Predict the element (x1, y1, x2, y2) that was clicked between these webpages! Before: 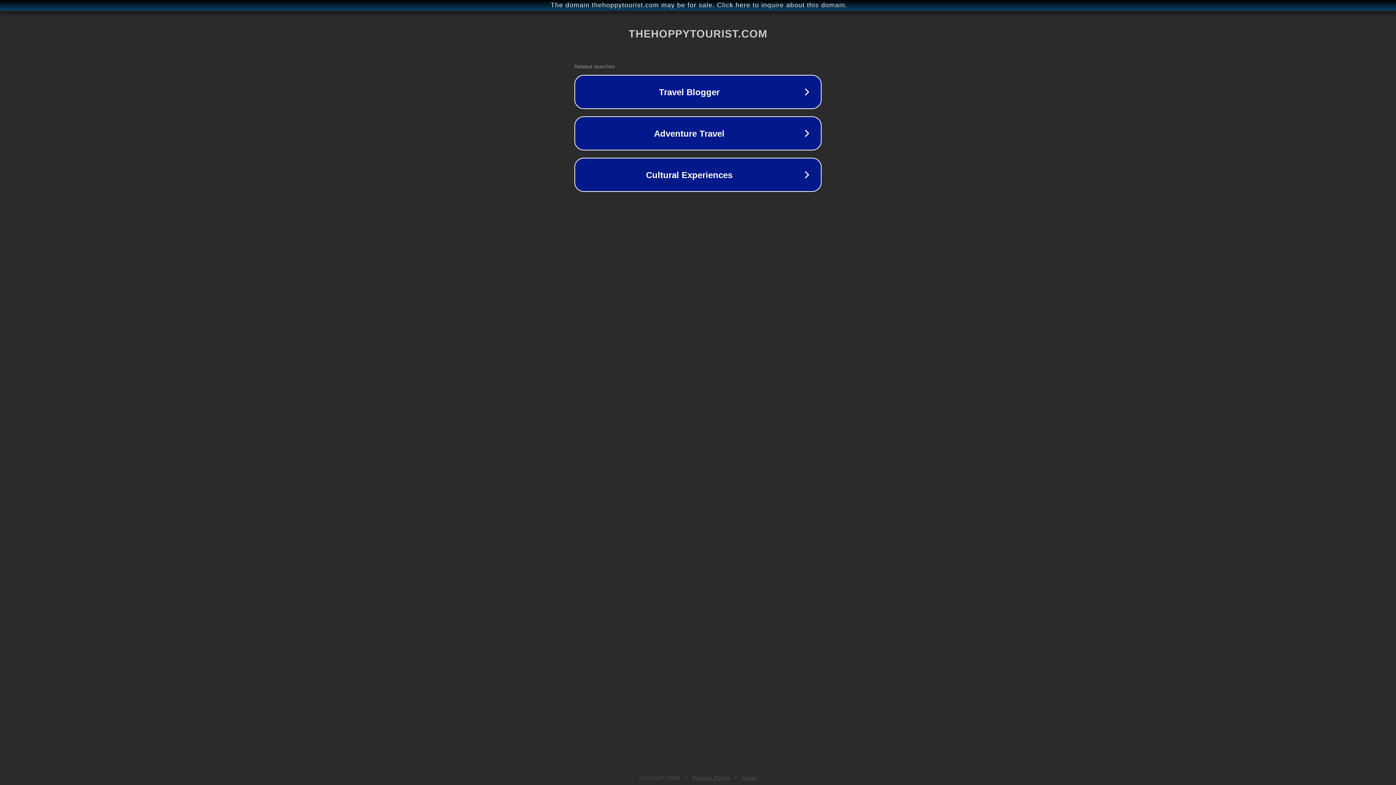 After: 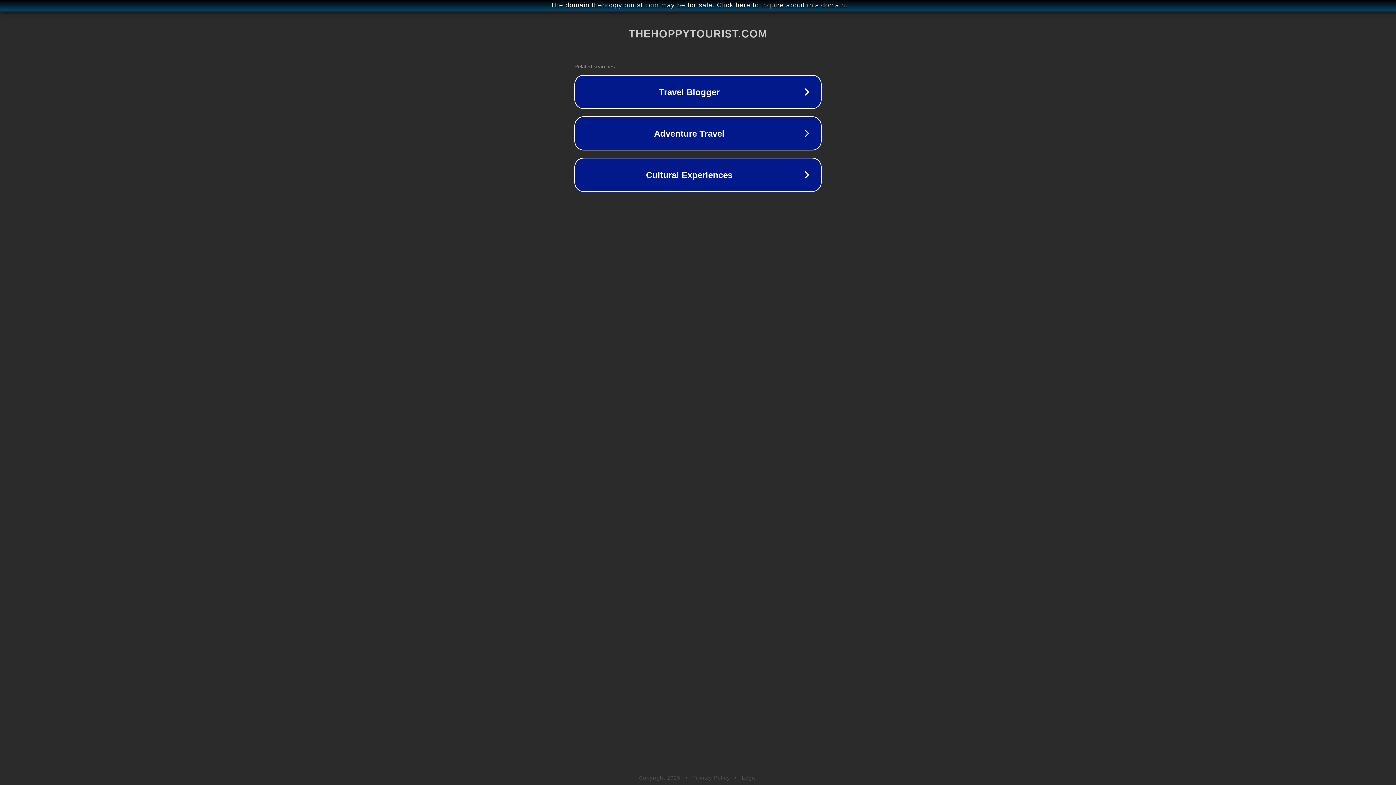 Action: bbox: (692, 775, 730, 781) label: Privacy Policy